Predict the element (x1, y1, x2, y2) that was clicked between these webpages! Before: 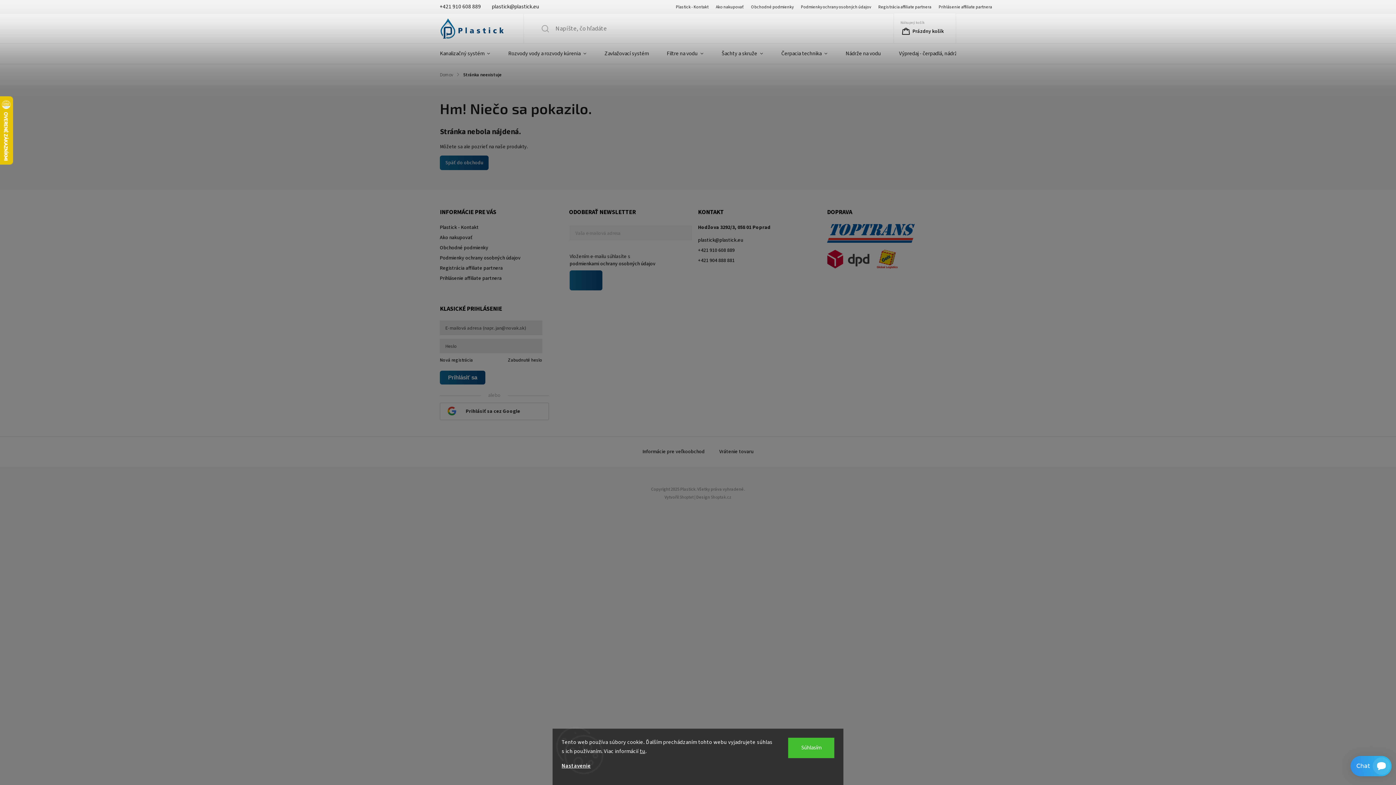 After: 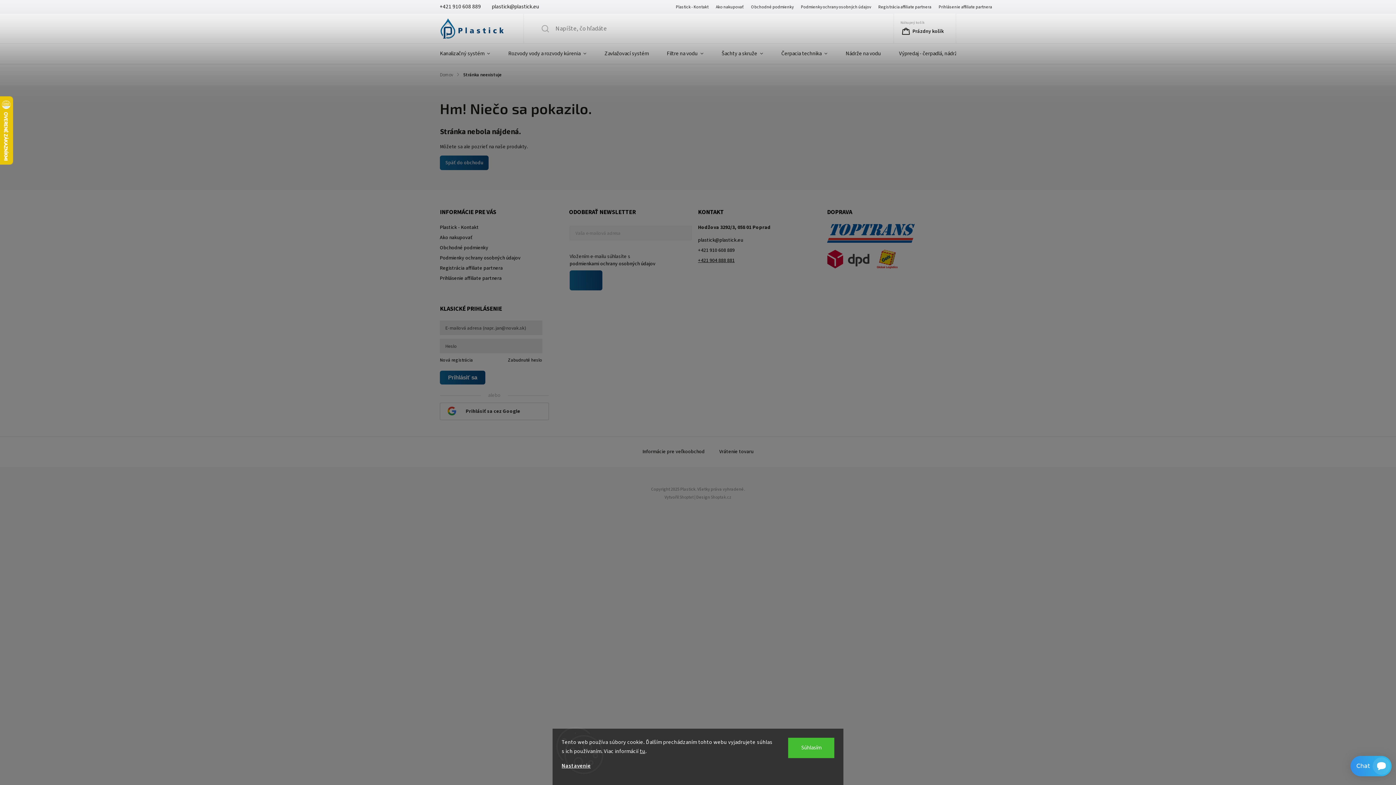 Action: label: Zavolať na +421904888881 bbox: (698, 257, 821, 264)